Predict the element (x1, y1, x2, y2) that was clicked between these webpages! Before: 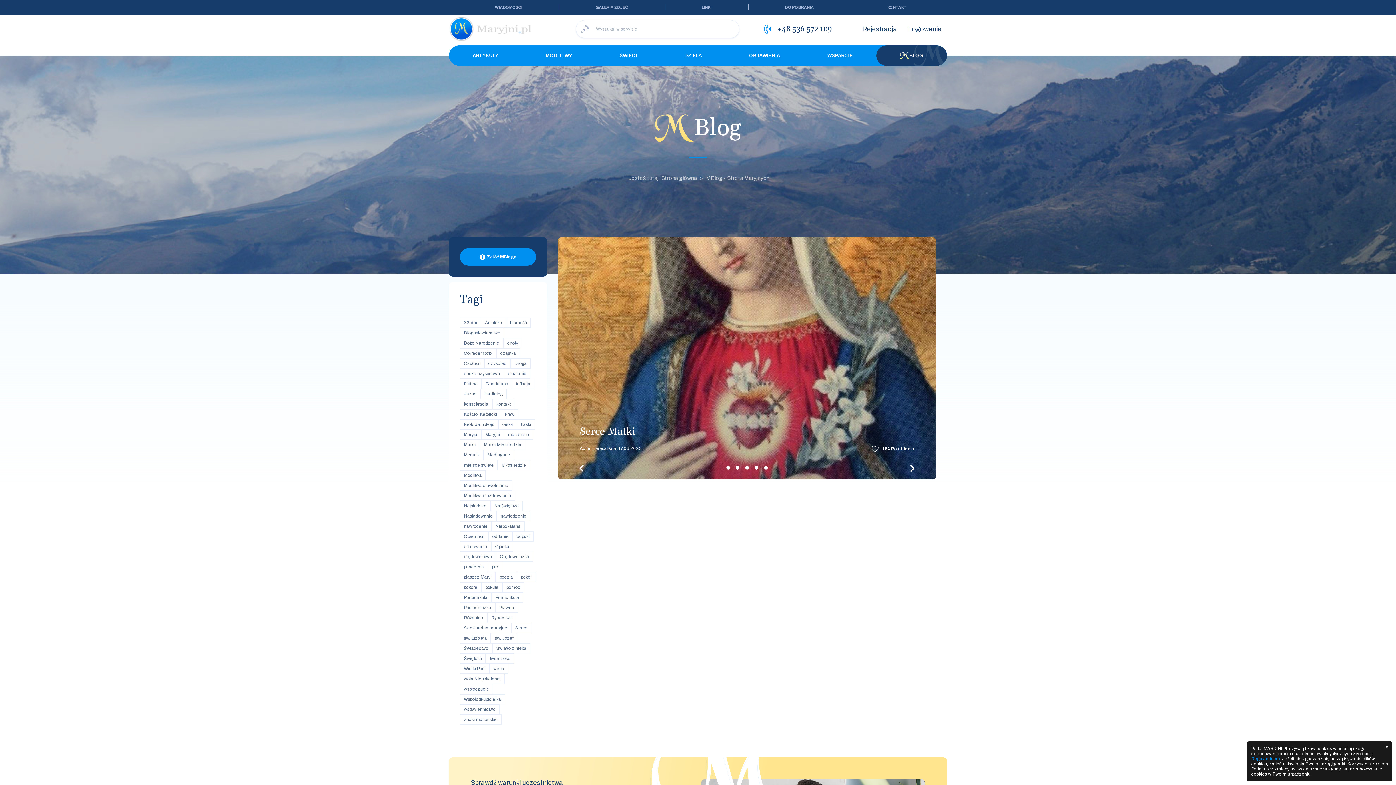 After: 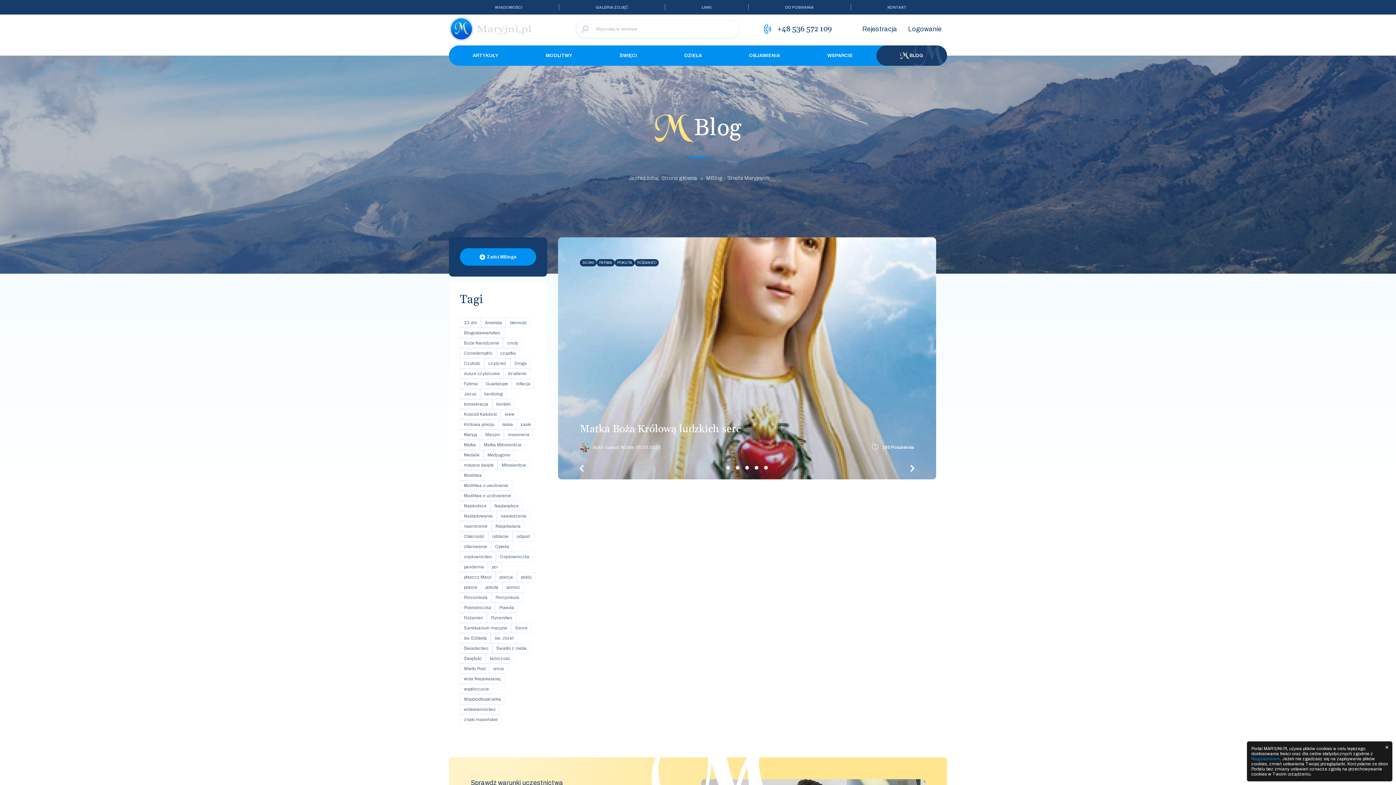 Action: bbox: (754, 466, 758, 469) label: 4 of 5